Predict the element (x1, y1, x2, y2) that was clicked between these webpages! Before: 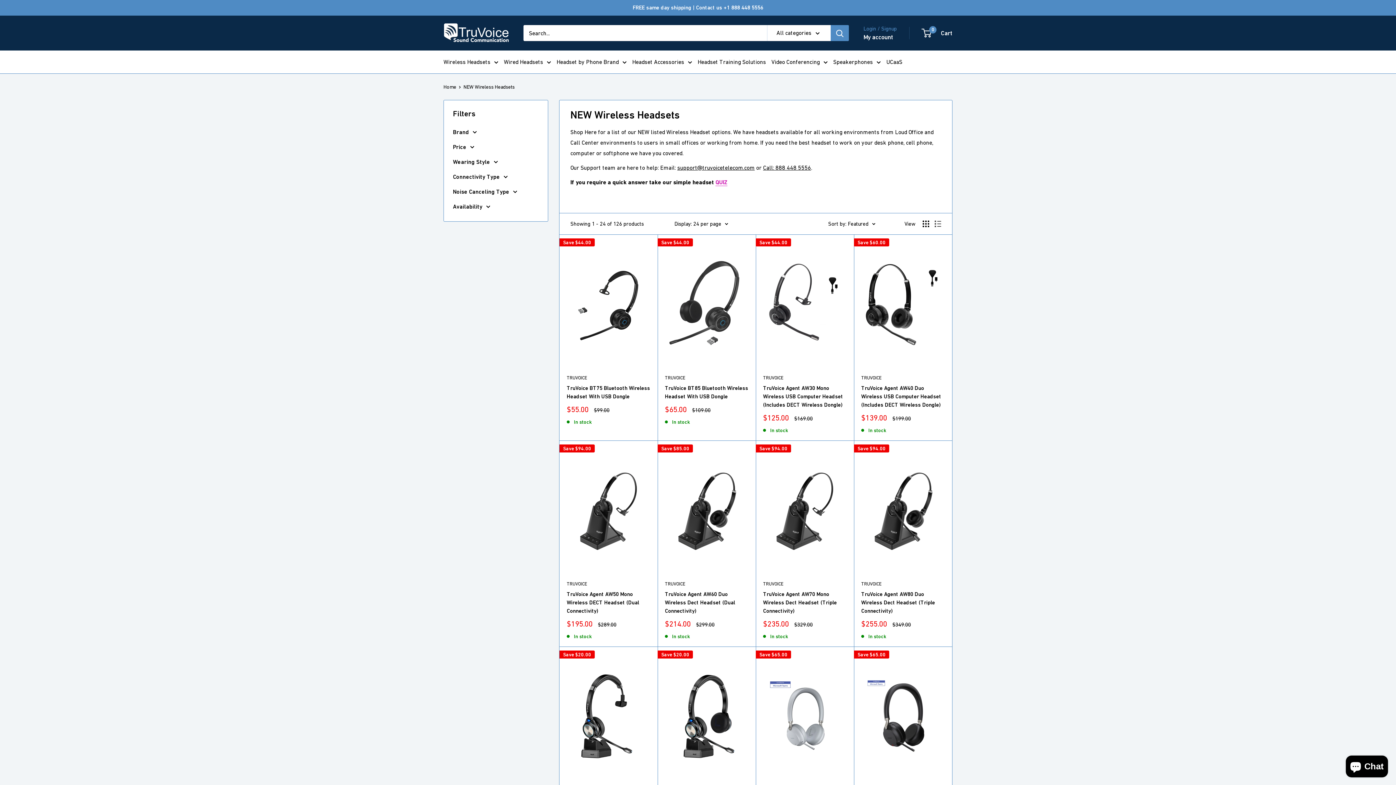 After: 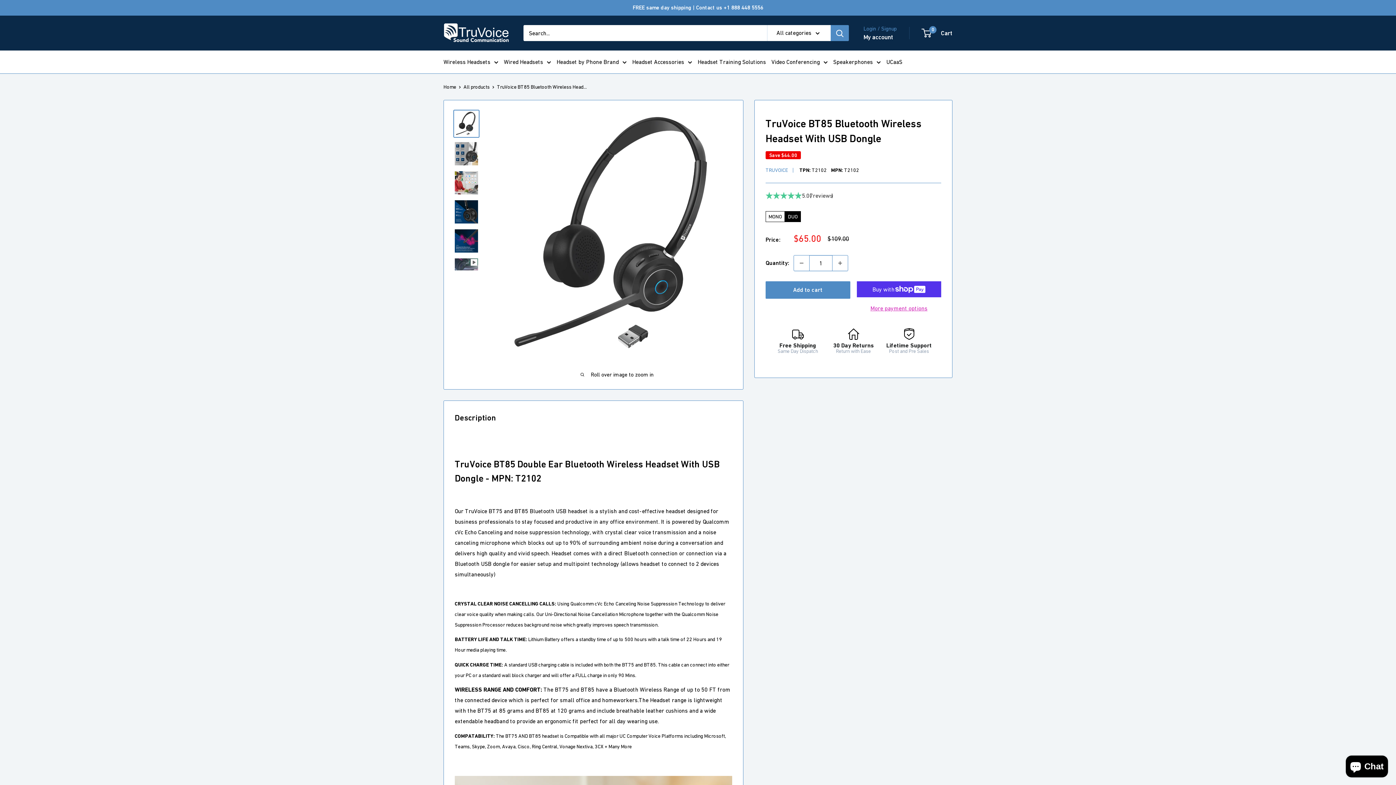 Action: label: TruVoice BT85 Bluetooth Wireless Headset With USB Dongle bbox: (665, 383, 748, 400)